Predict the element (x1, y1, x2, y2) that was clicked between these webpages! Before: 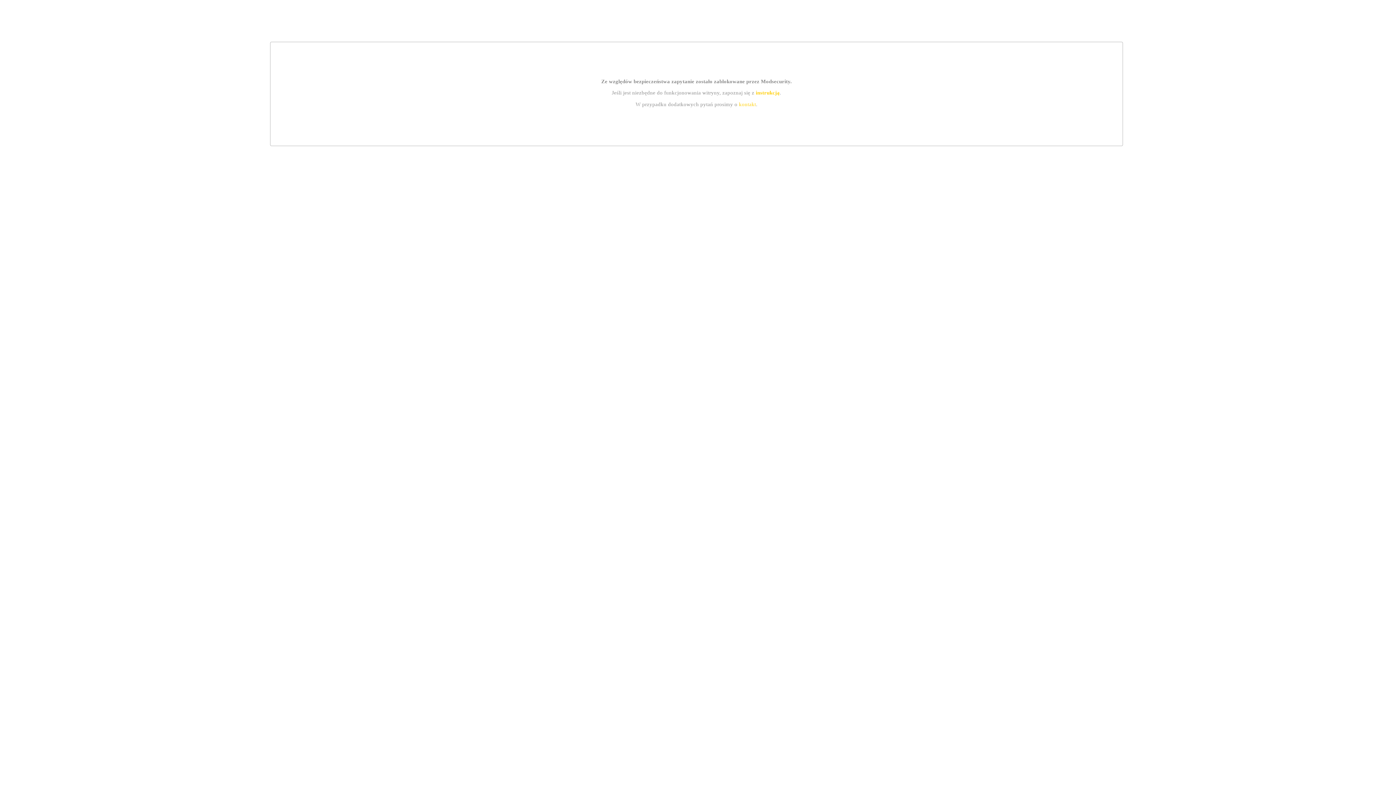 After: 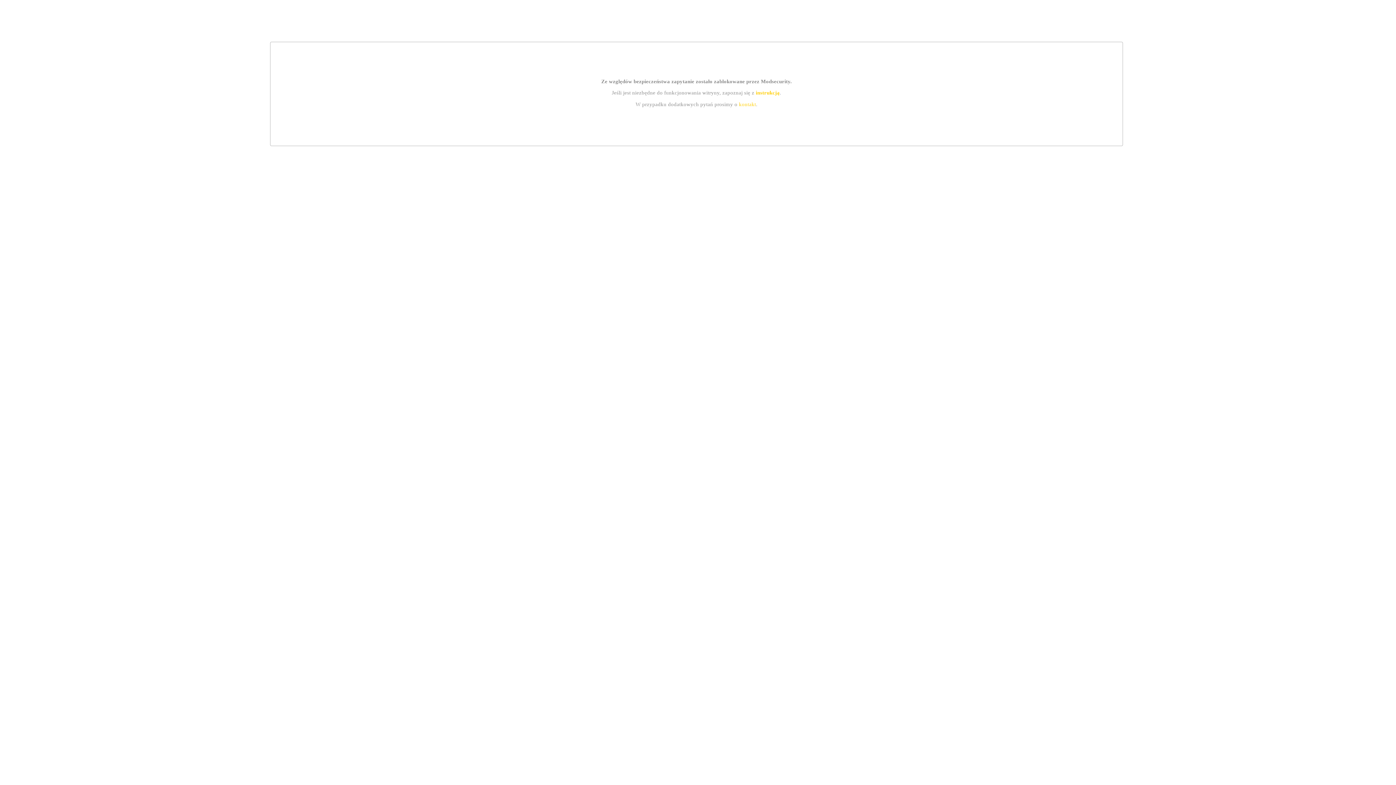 Action: bbox: (755, 89, 779, 95) label: instrukcją